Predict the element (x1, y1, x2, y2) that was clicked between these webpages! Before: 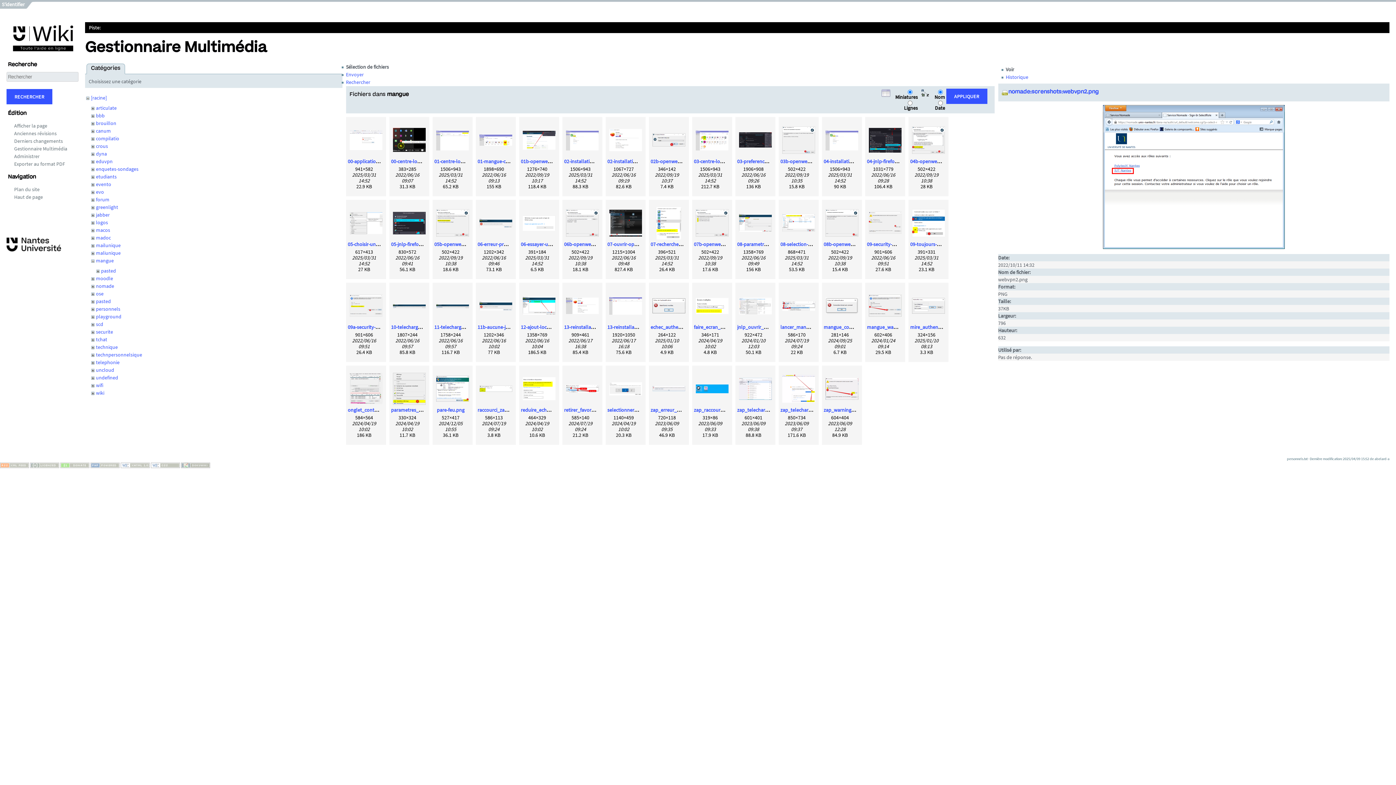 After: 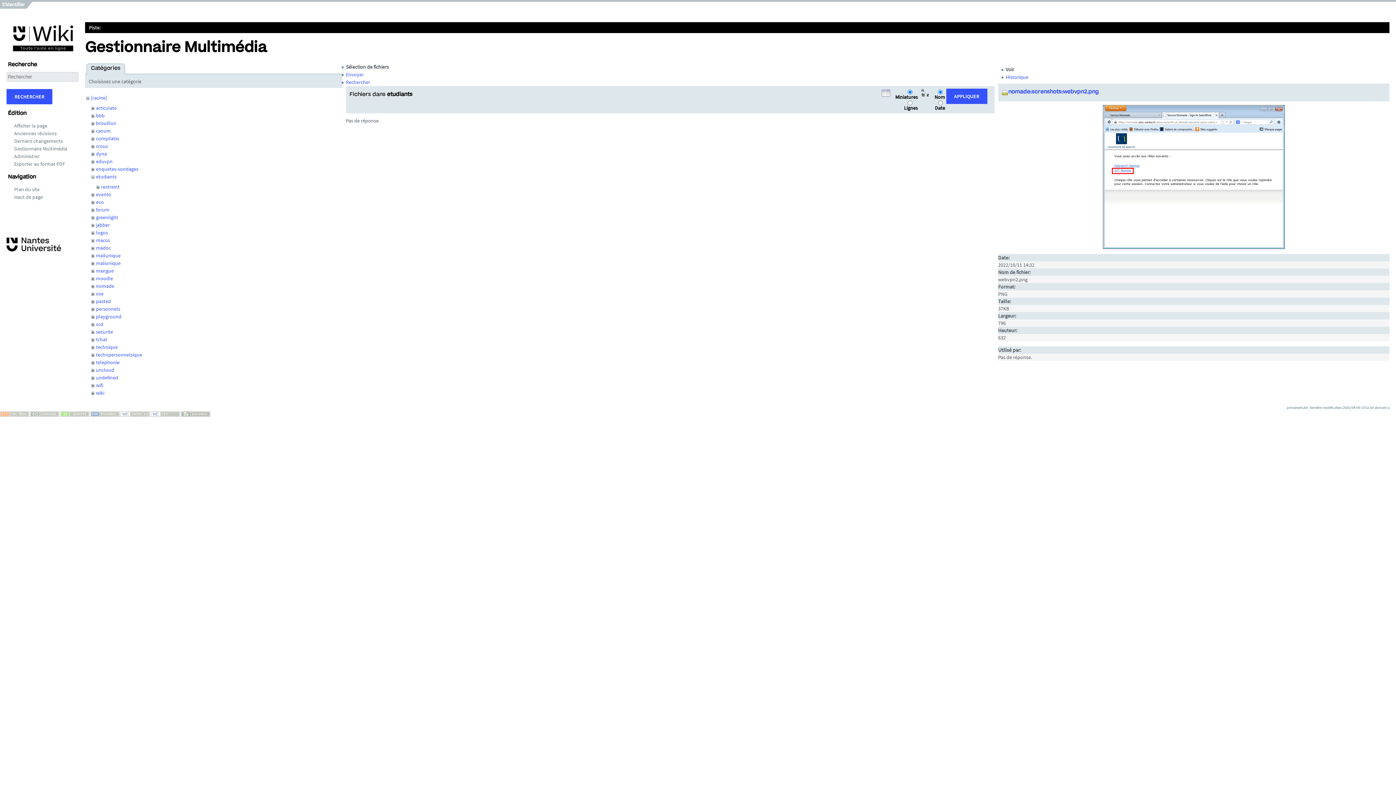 Action: bbox: (95, 173, 116, 179) label: etudiants